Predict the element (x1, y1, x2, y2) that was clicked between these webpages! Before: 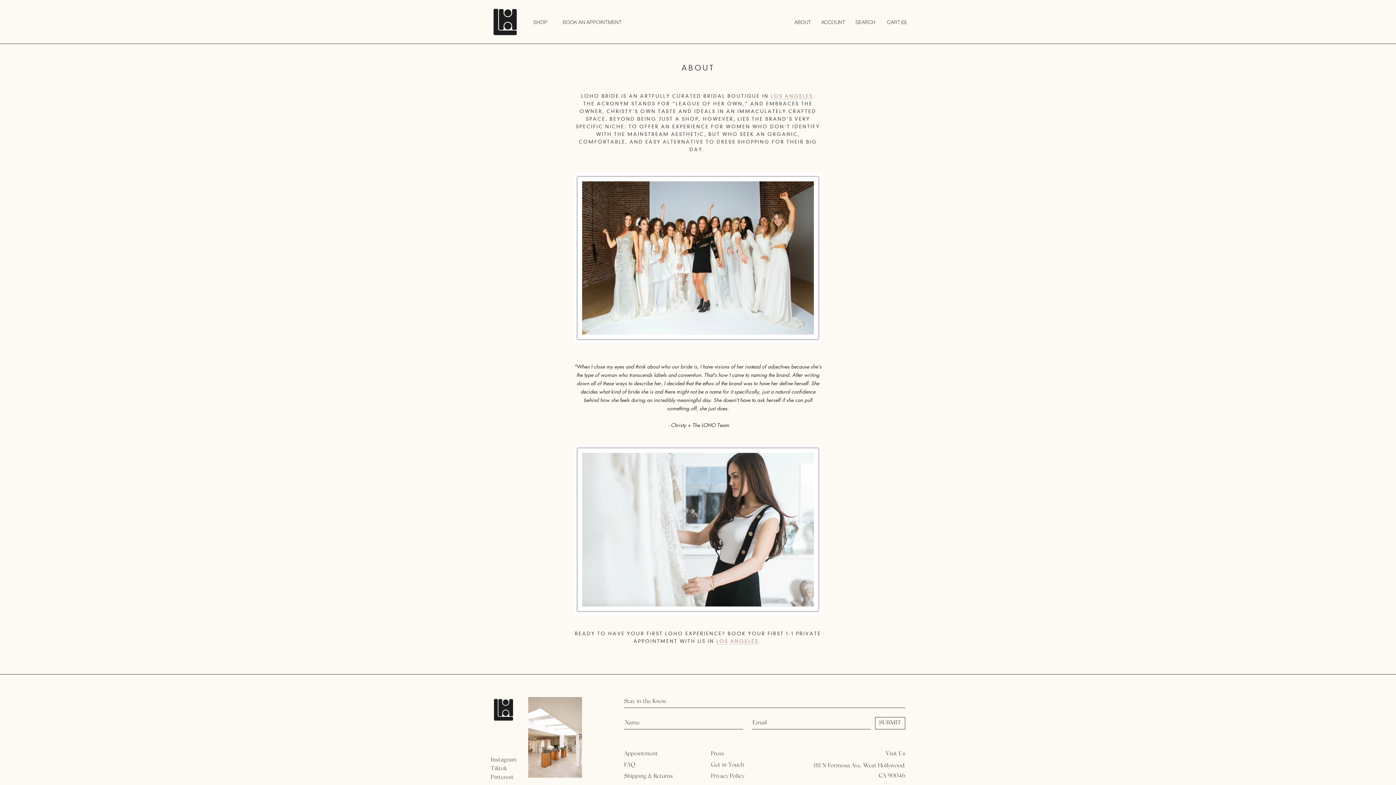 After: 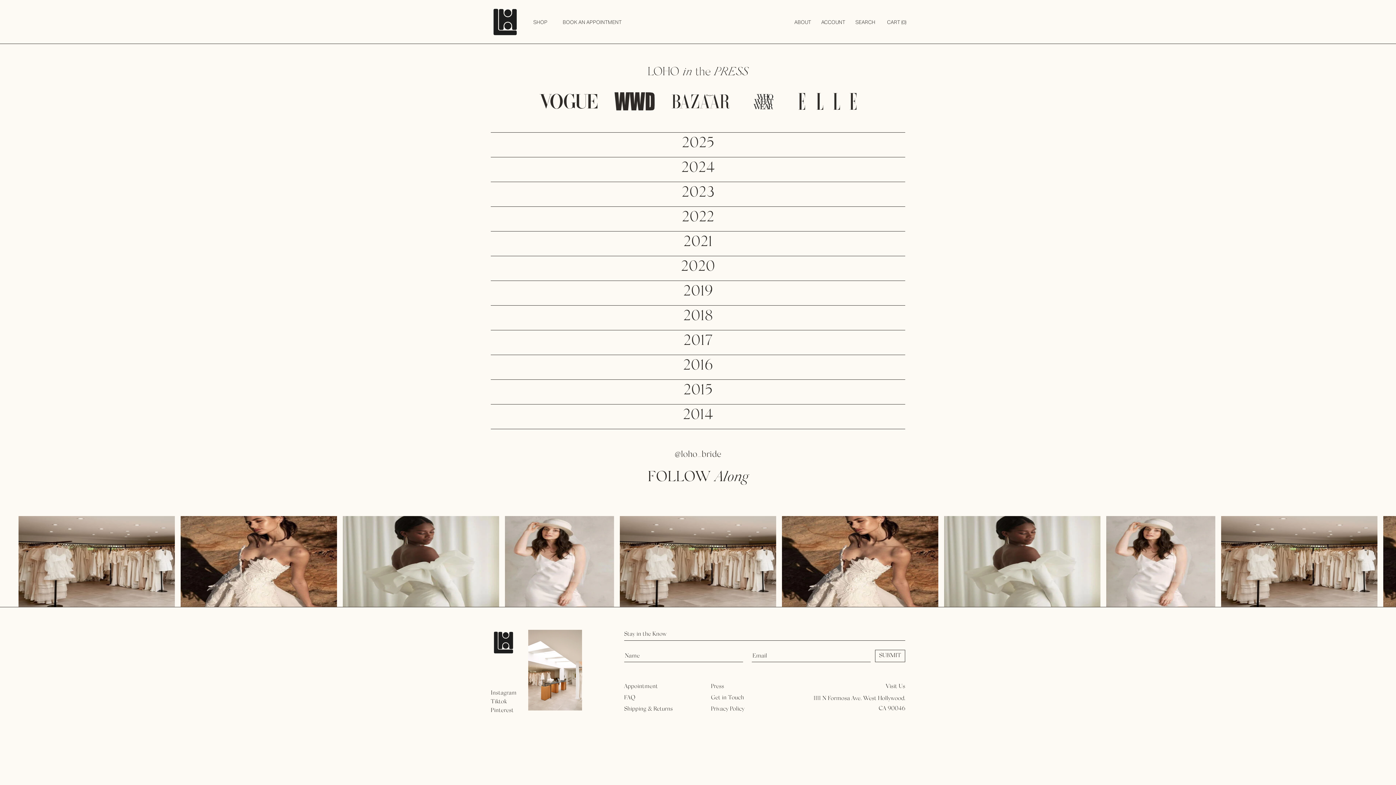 Action: bbox: (711, 749, 792, 758) label: Press